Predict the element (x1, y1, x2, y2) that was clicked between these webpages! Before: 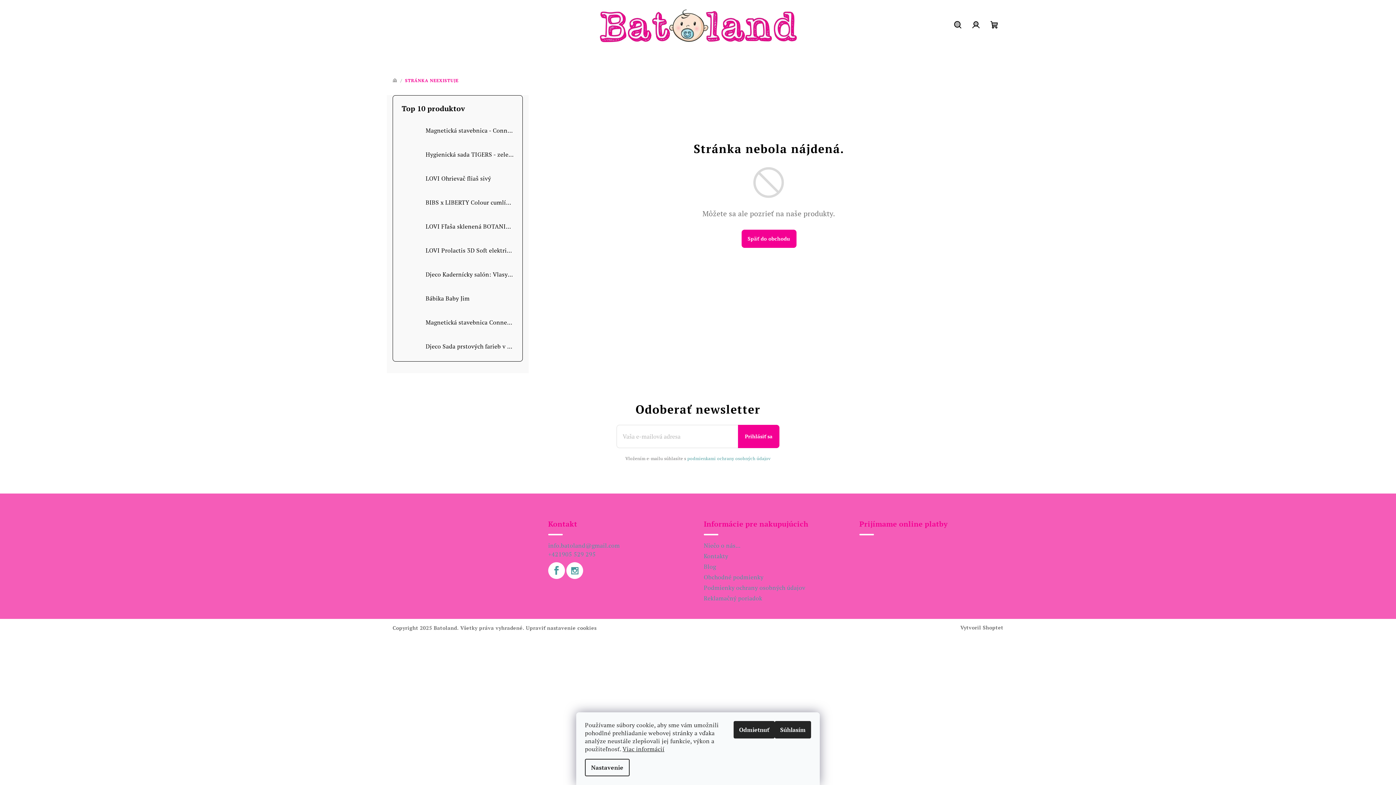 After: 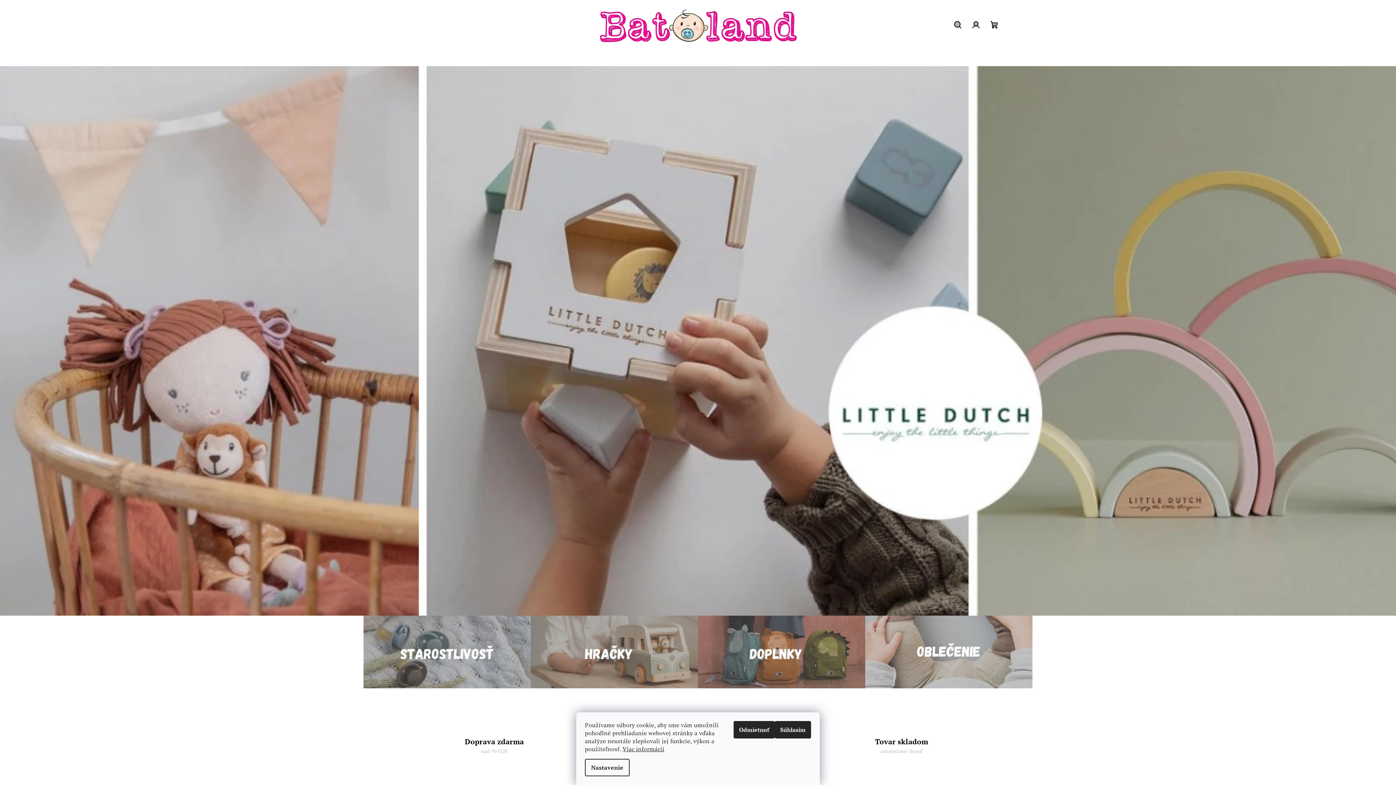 Action: bbox: (741, 229, 796, 247) label: Späť do obchodu